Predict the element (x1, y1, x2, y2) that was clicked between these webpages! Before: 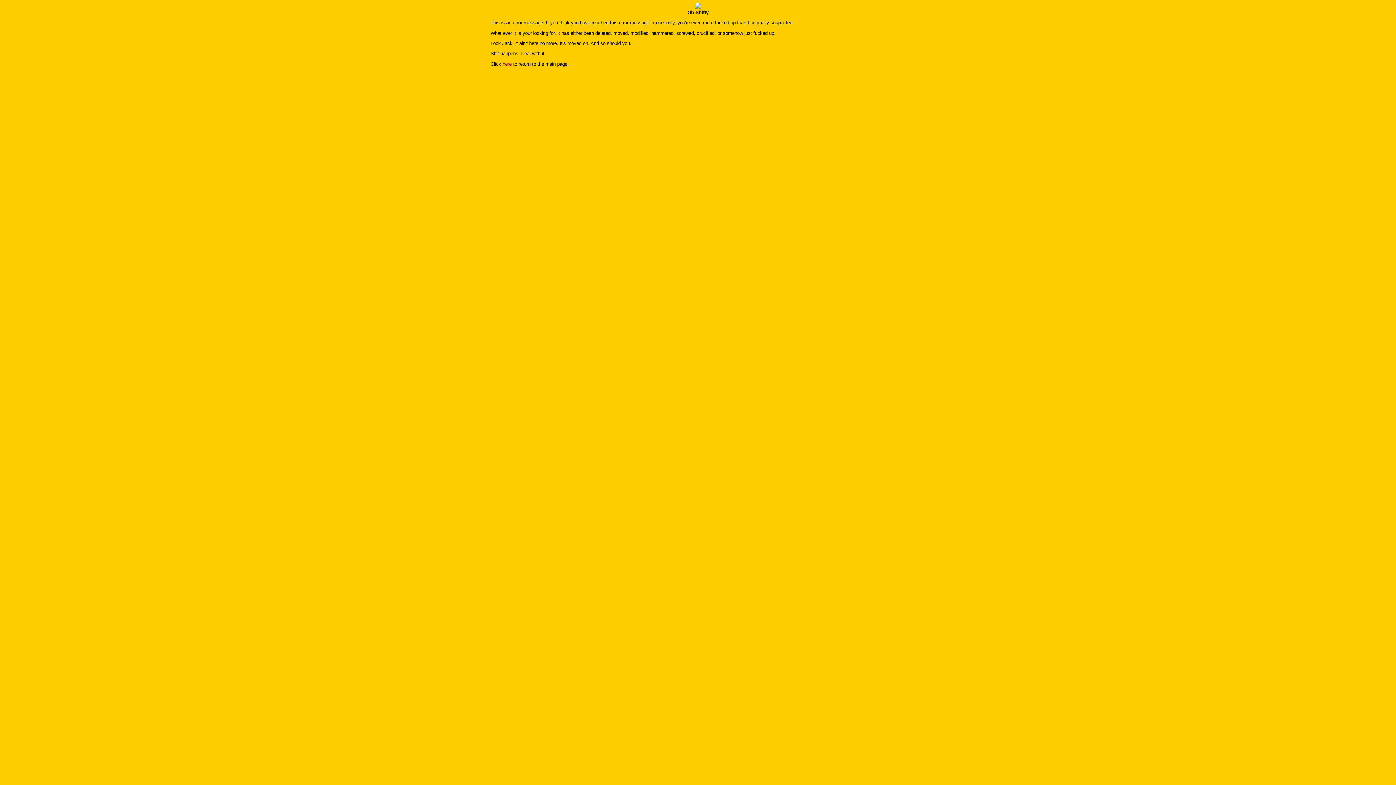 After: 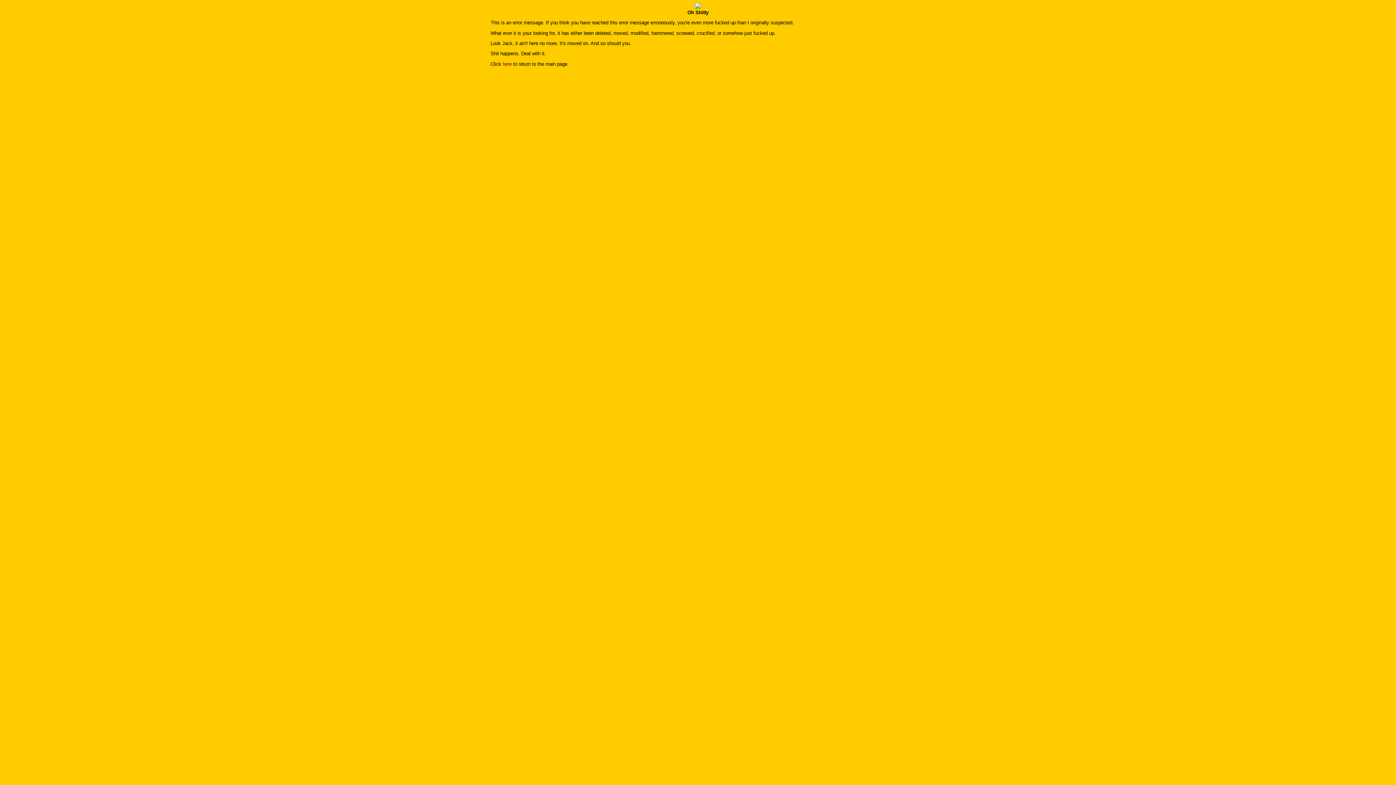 Action: bbox: (502, 61, 511, 66) label: here